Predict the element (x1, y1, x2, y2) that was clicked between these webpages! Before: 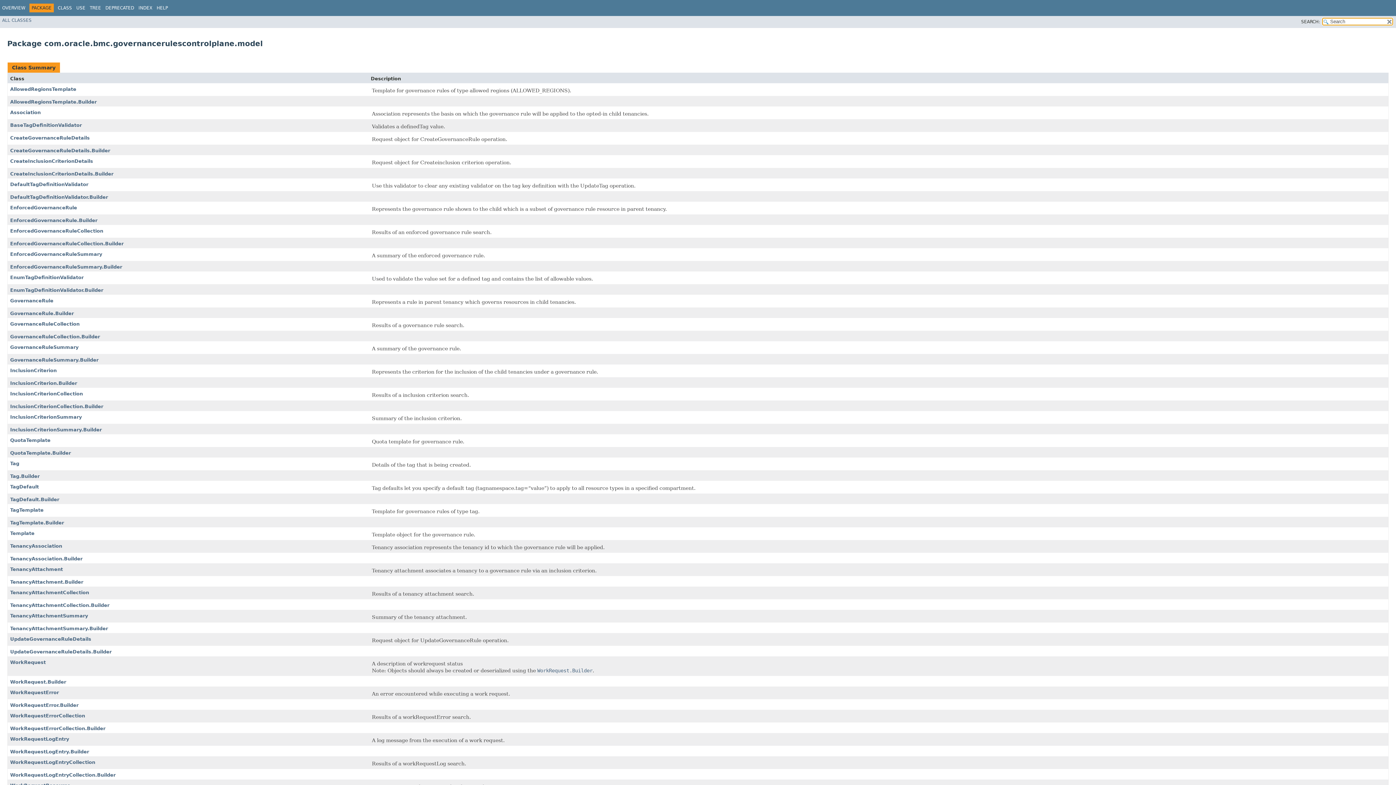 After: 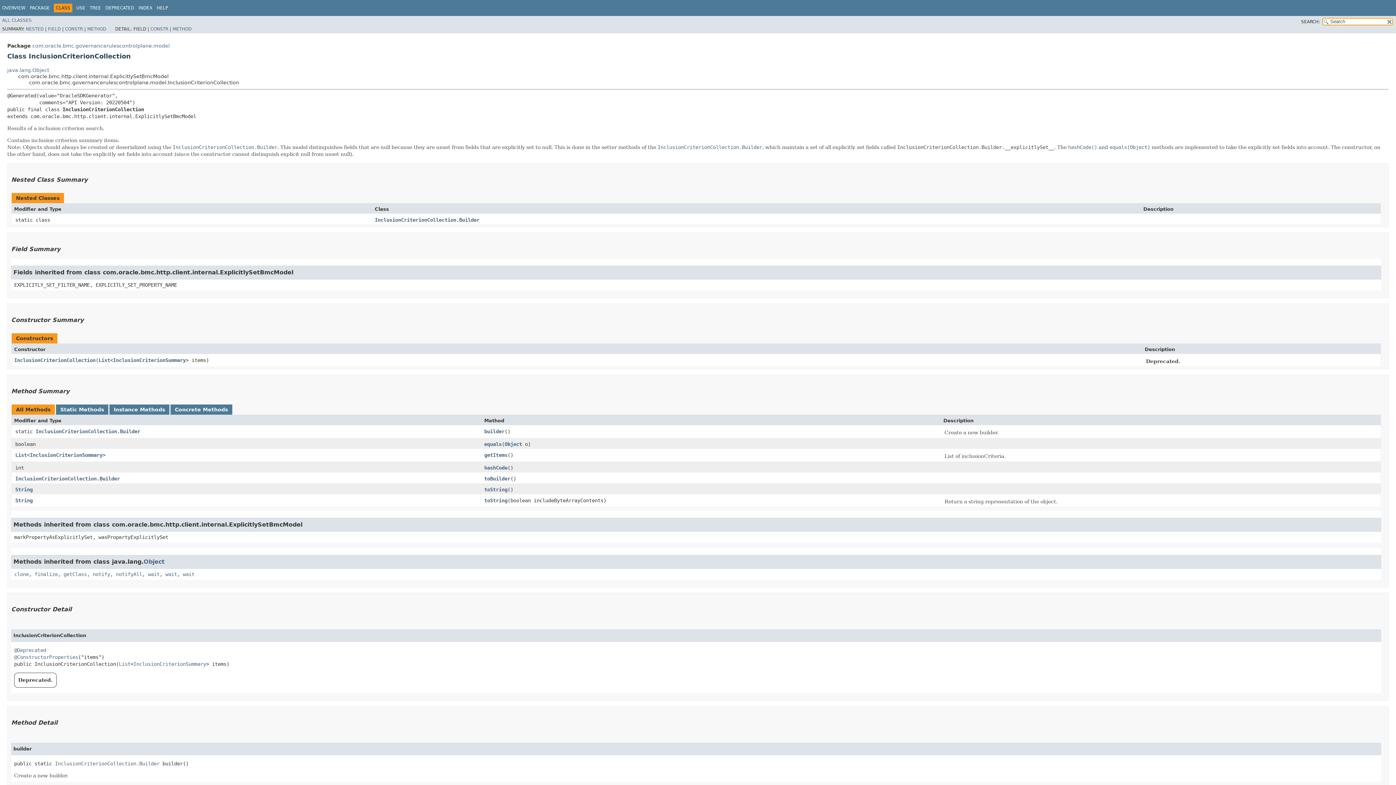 Action: bbox: (10, 391, 82, 396) label: InclusionCriterionCollection